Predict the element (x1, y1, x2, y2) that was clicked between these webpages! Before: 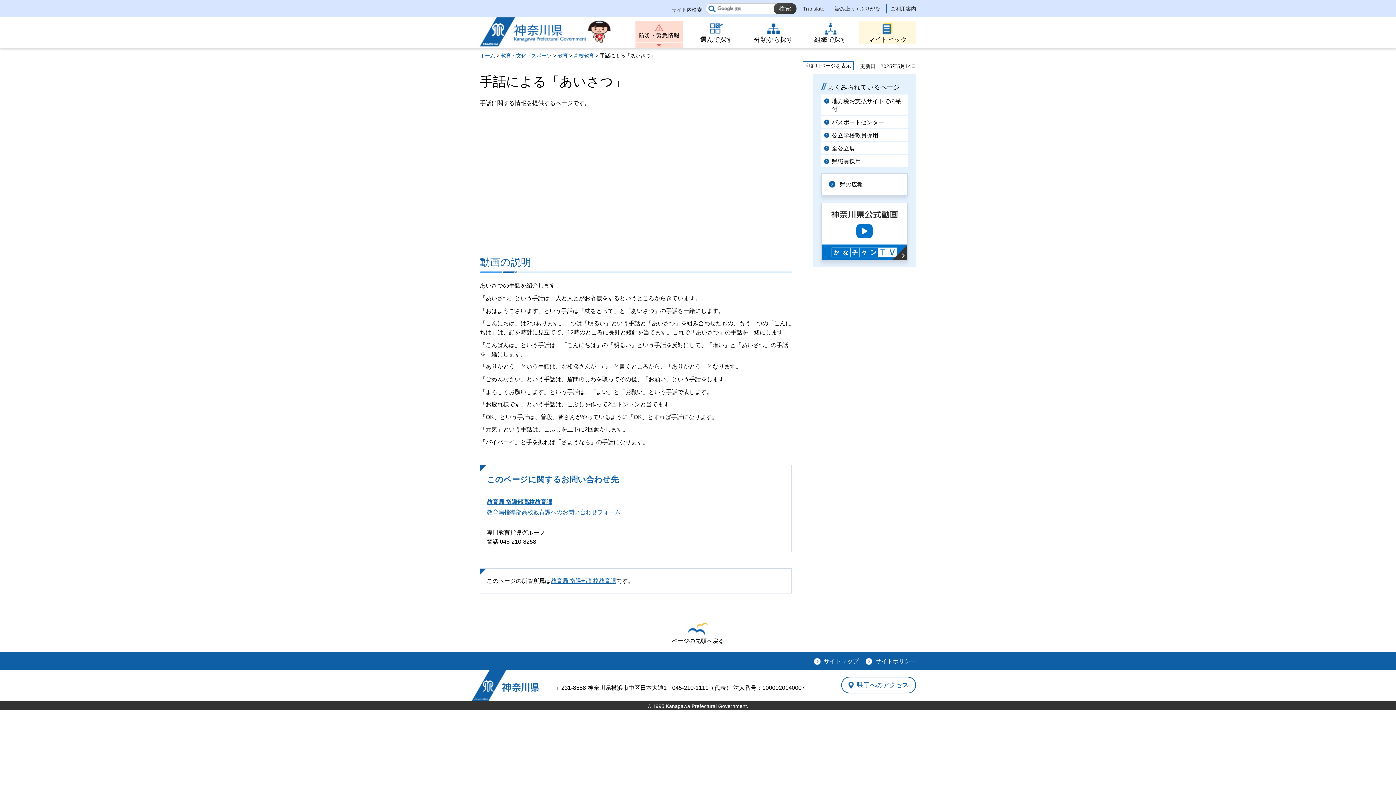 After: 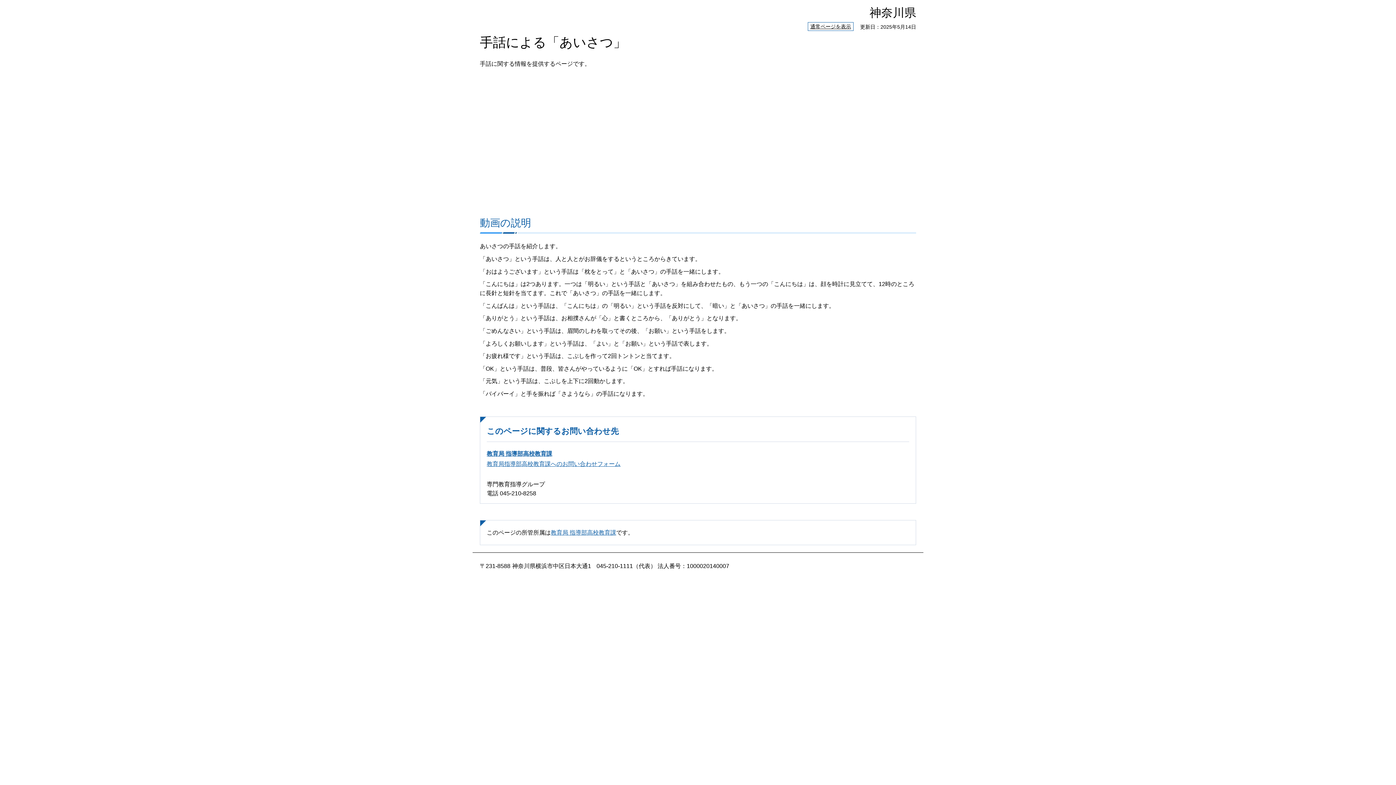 Action: bbox: (802, 61, 853, 70) label: 印刷用ページを表示